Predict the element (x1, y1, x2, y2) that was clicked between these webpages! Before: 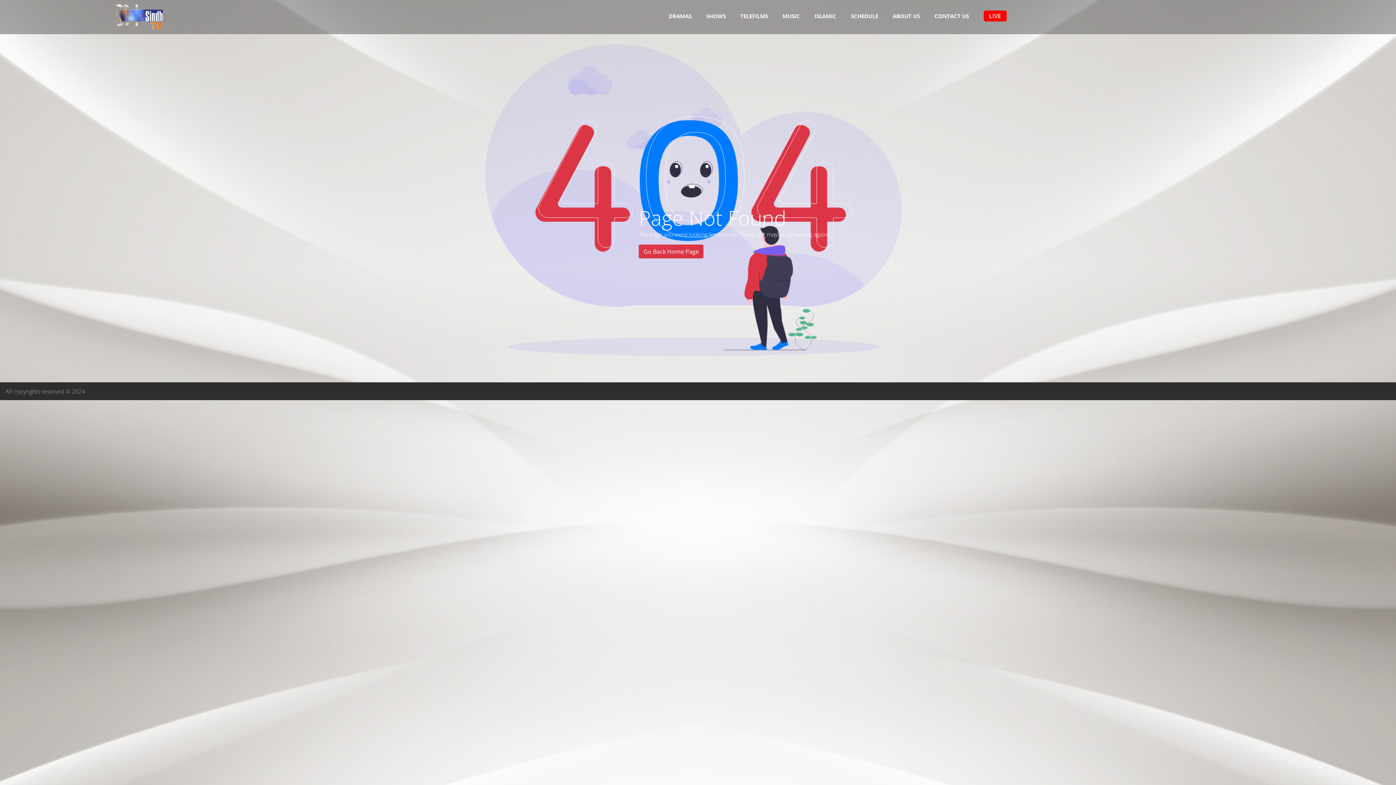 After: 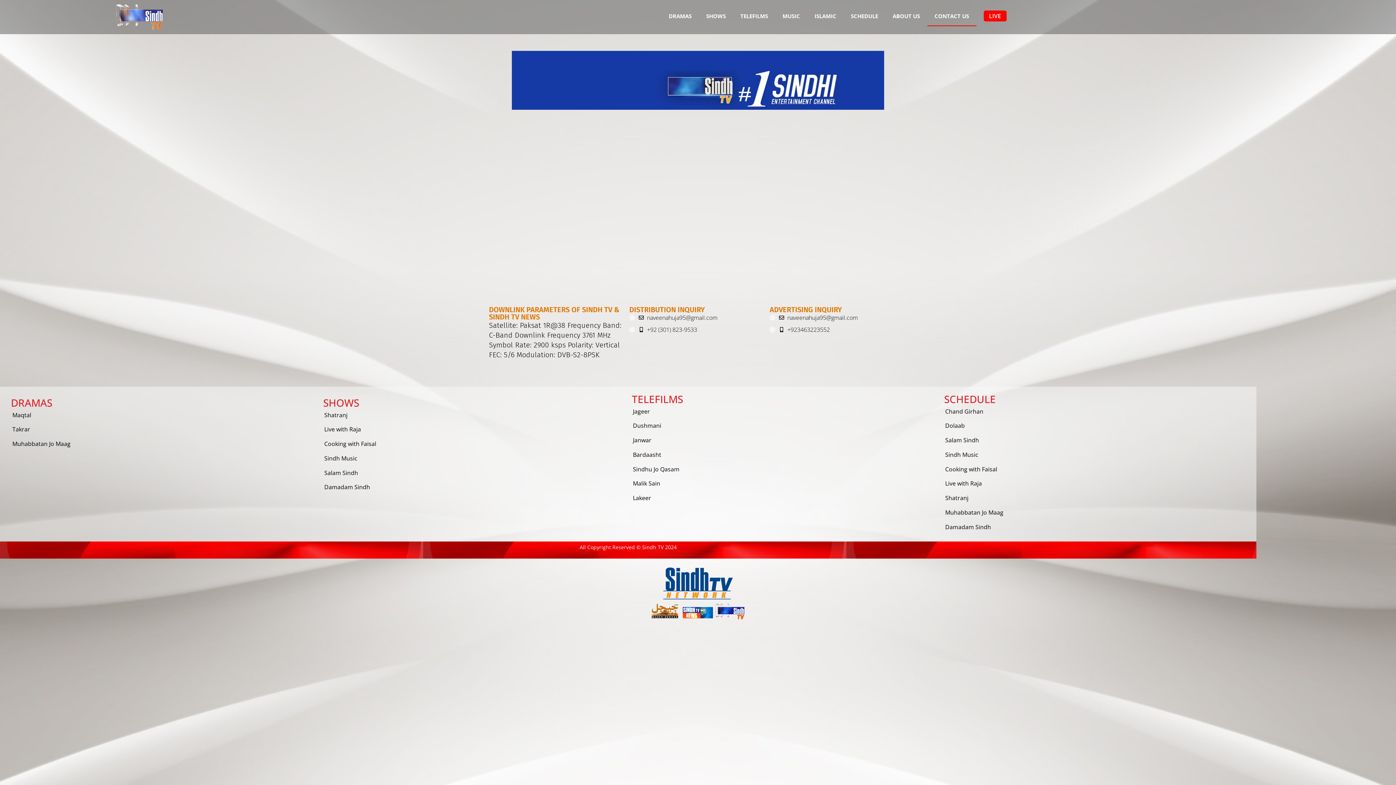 Action: label: CONTACT US bbox: (927, 5, 976, 26)